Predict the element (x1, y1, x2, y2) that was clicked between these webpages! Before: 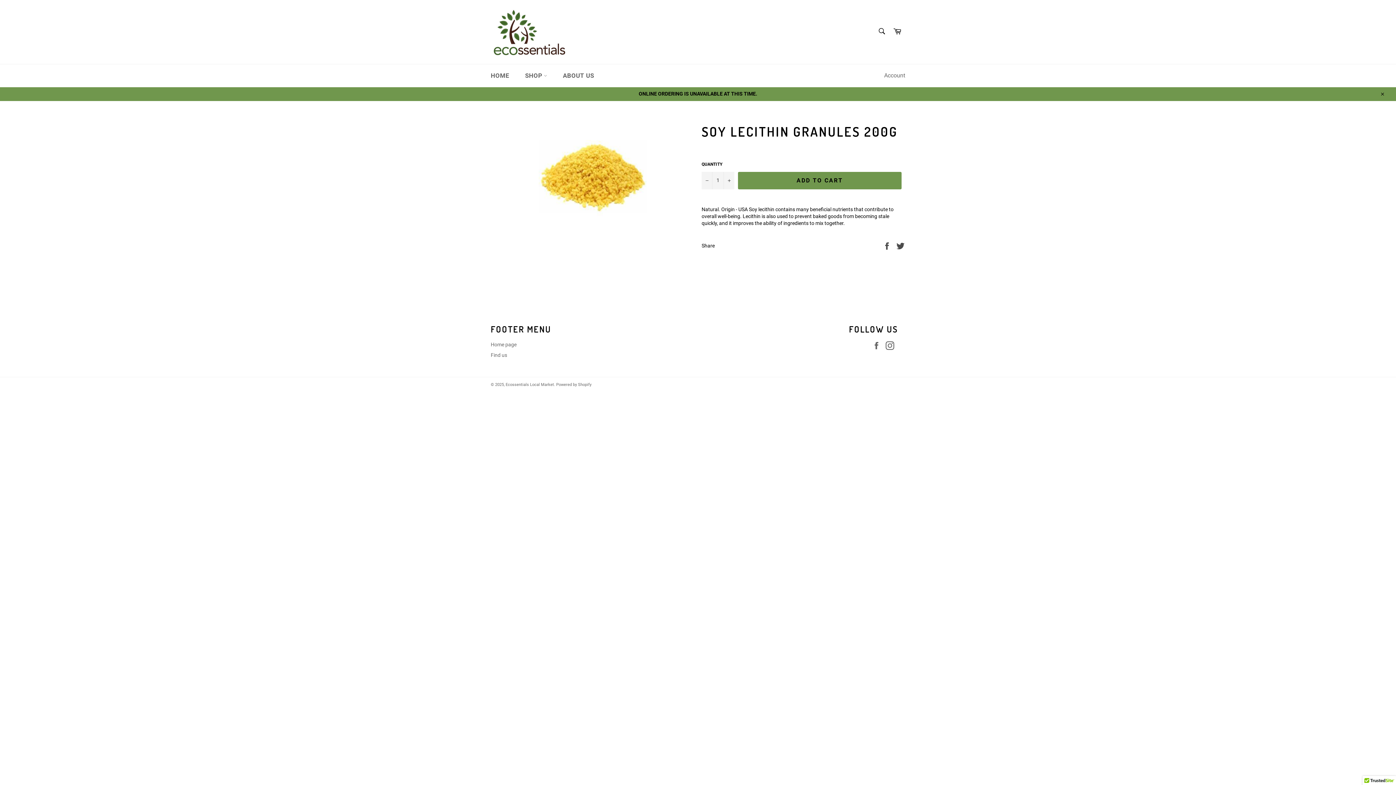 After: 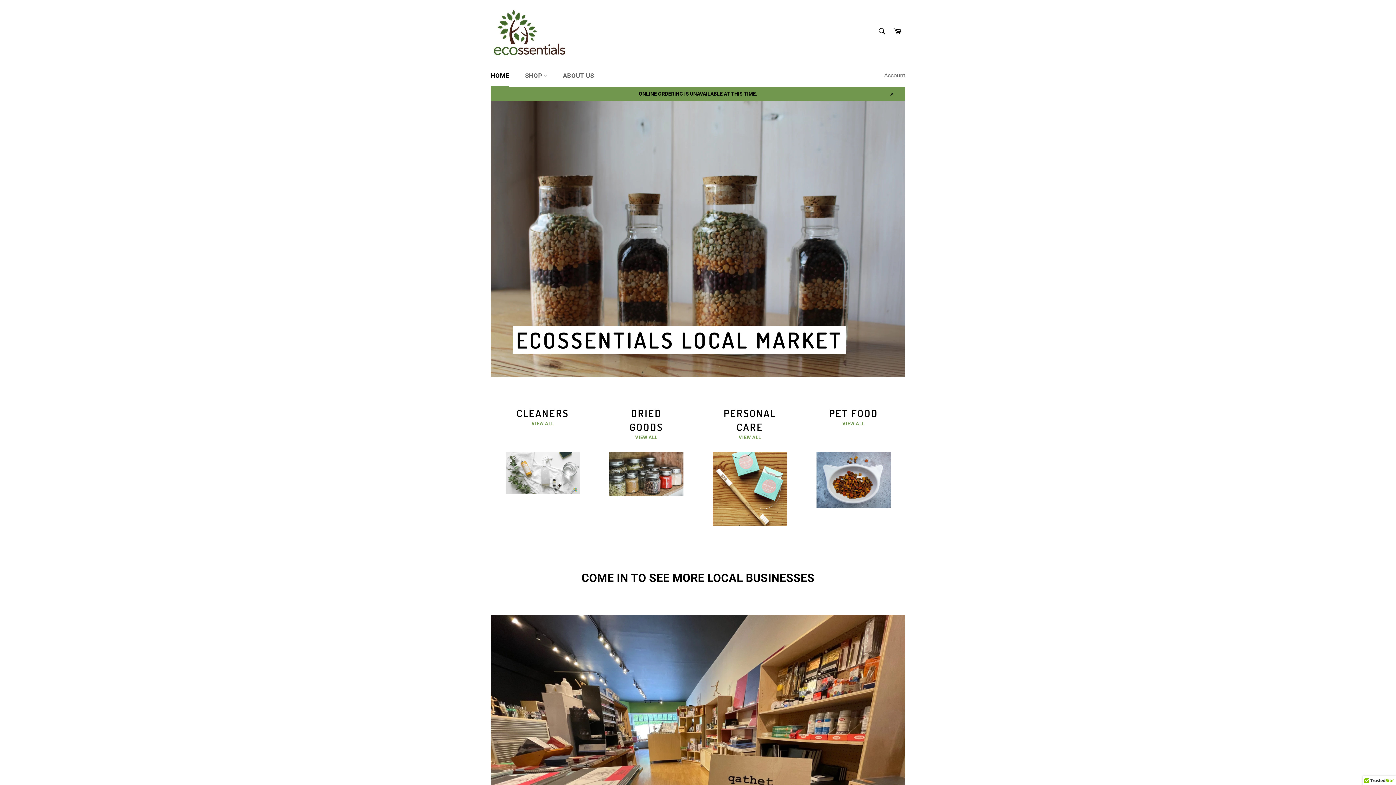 Action: bbox: (505, 382, 554, 387) label: Ecossentials Local Market